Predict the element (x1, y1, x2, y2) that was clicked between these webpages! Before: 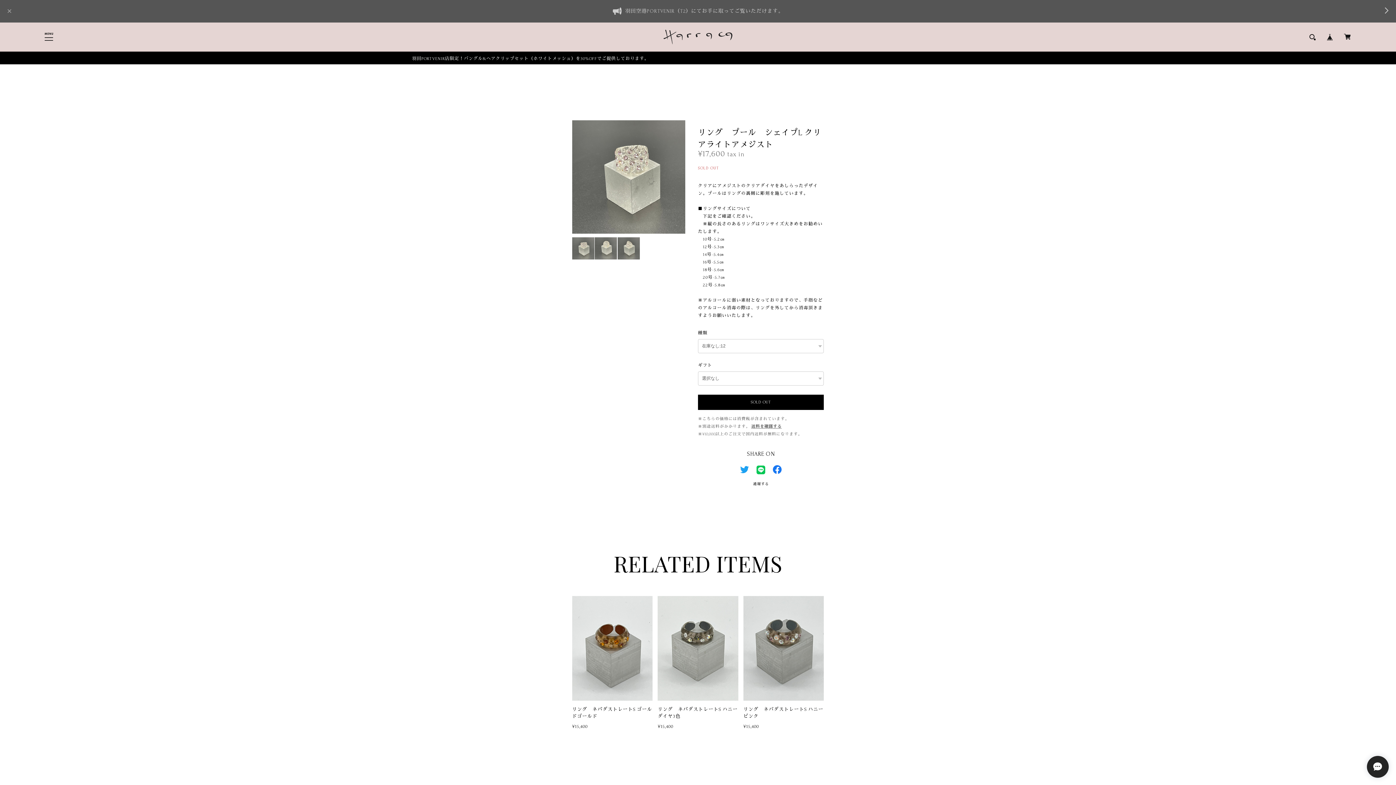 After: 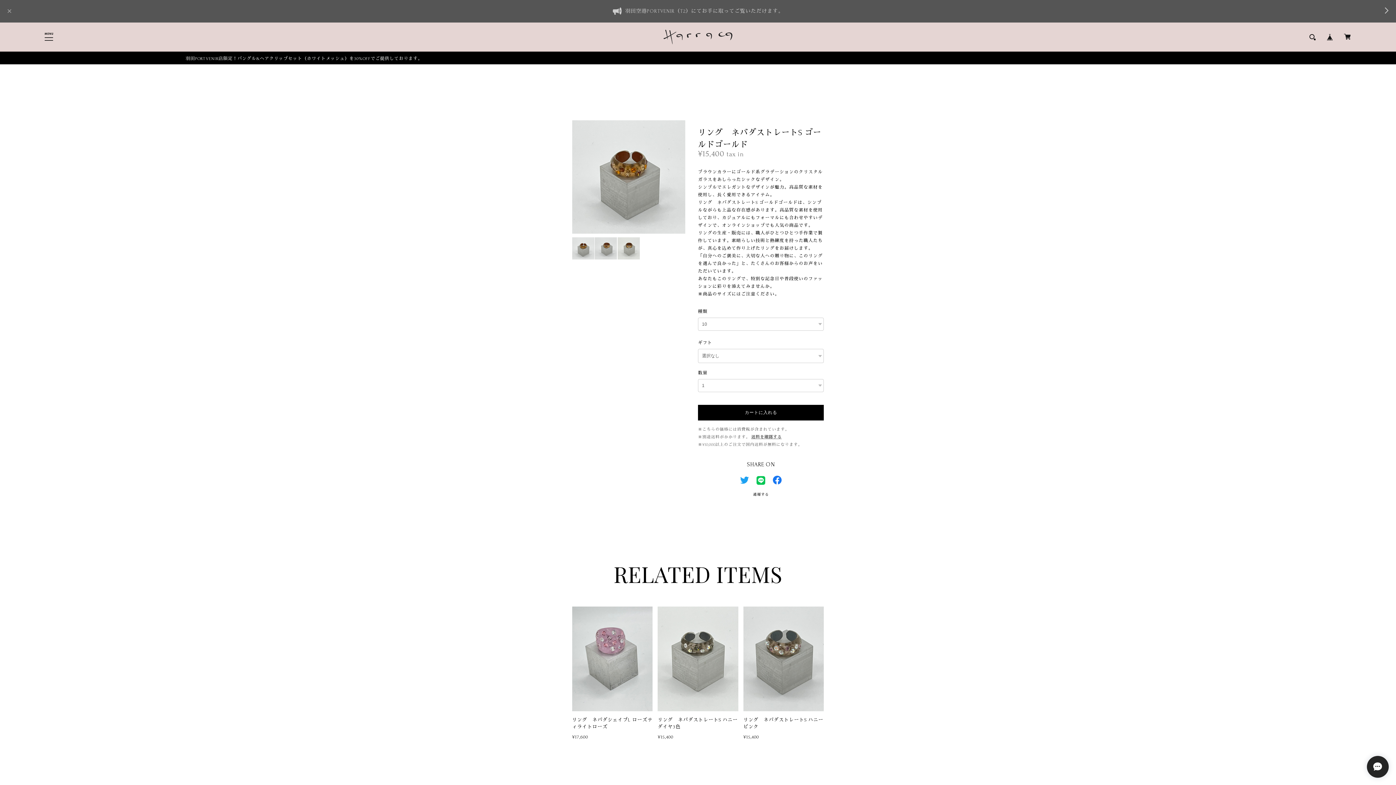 Action: bbox: (572, 596, 652, 701)